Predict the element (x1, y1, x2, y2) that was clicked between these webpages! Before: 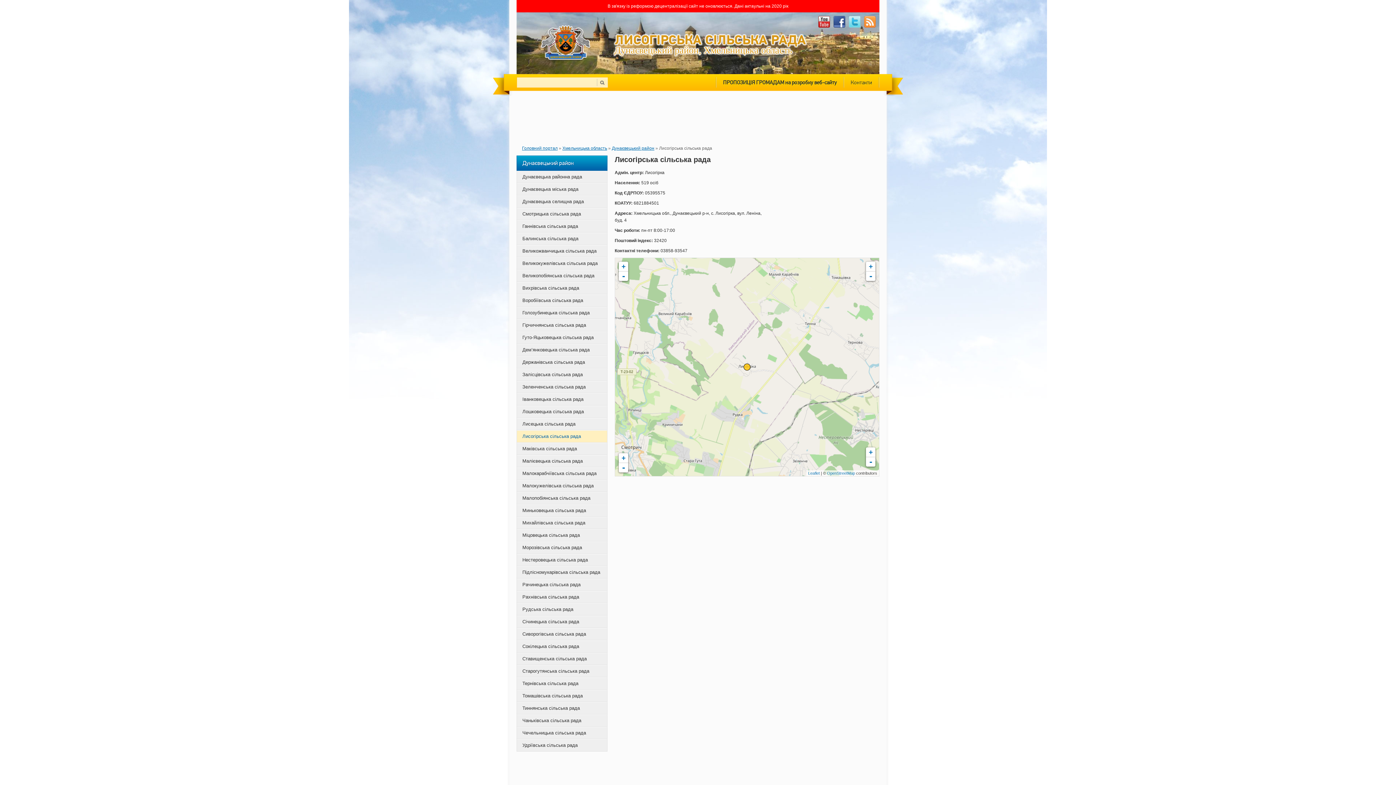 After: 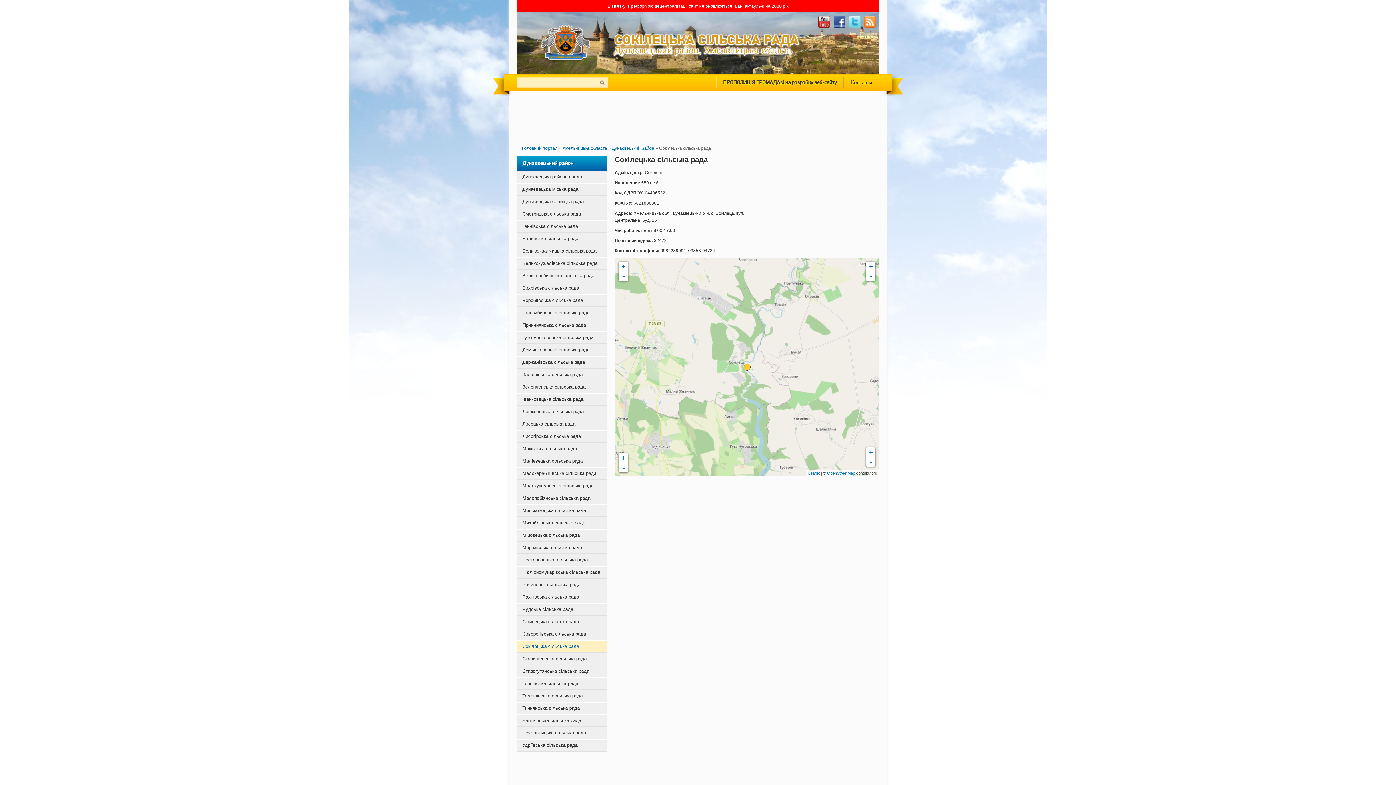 Action: label: Сокілецька сільська рада bbox: (517, 641, 607, 652)